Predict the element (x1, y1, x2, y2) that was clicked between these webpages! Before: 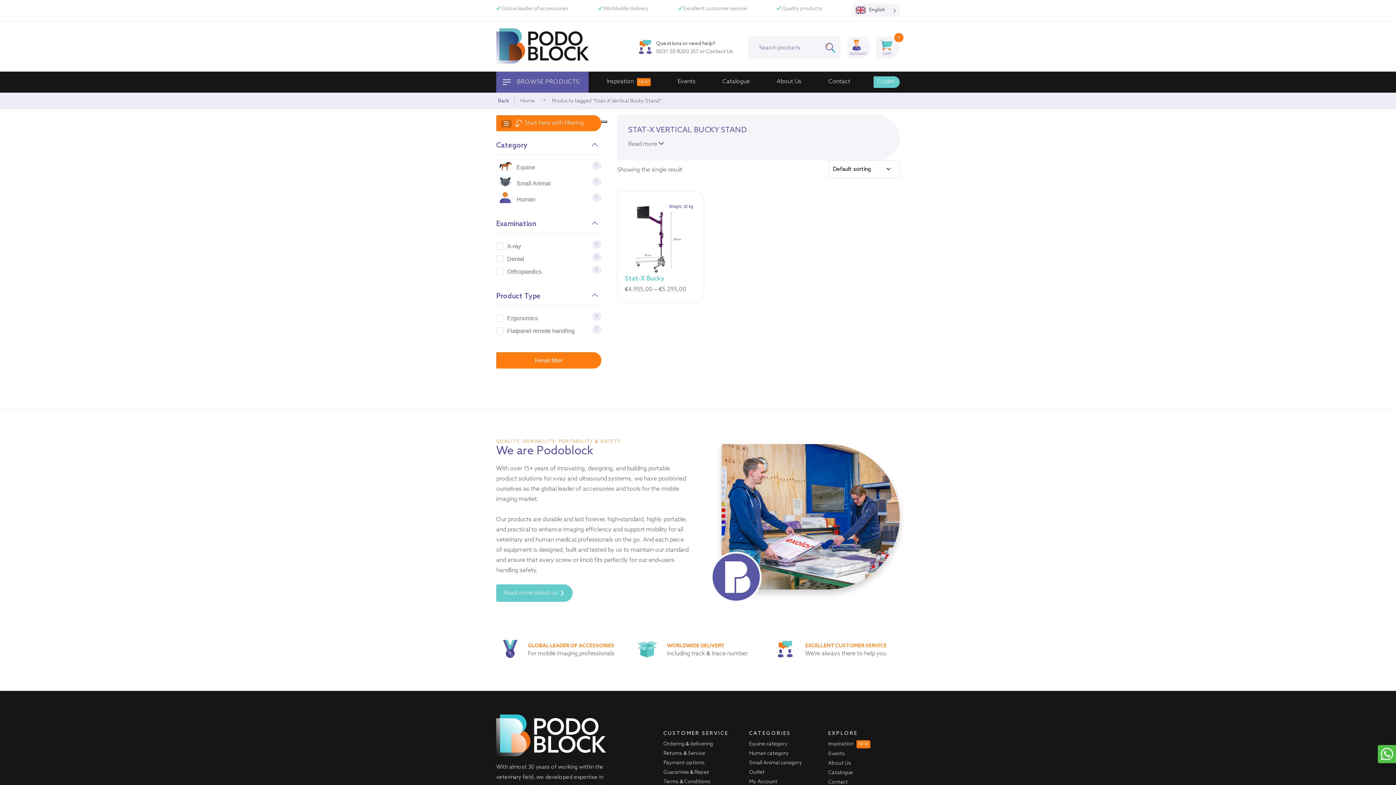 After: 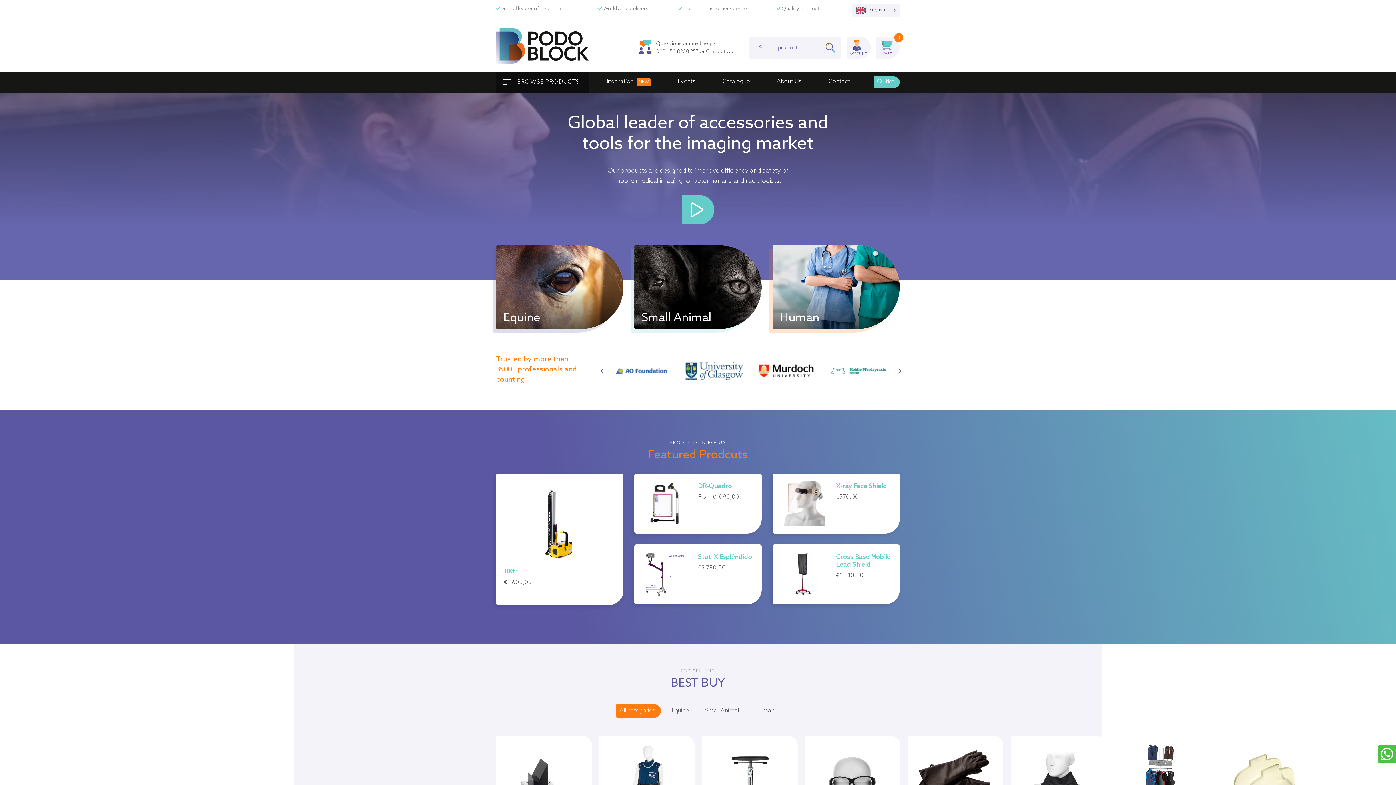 Action: bbox: (496, 735, 623, 741)